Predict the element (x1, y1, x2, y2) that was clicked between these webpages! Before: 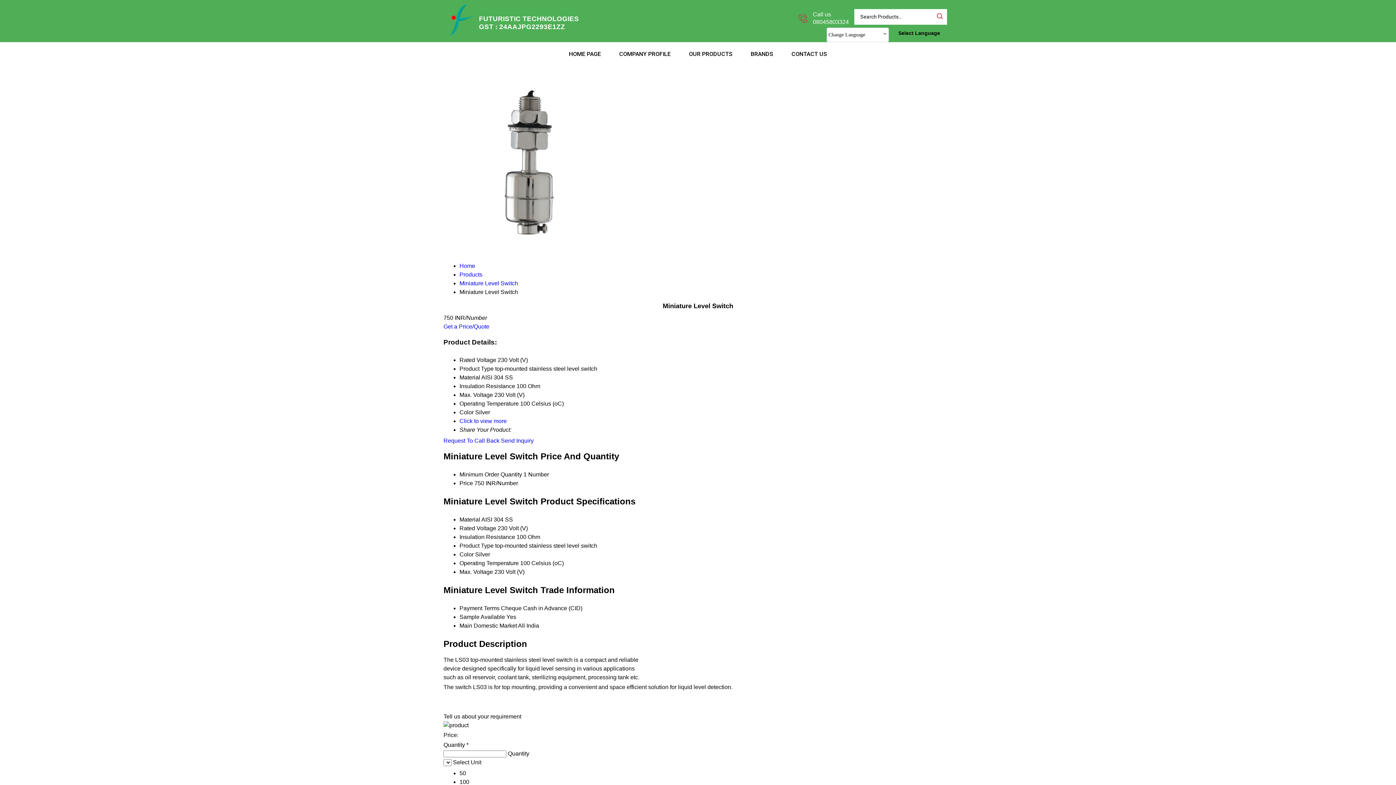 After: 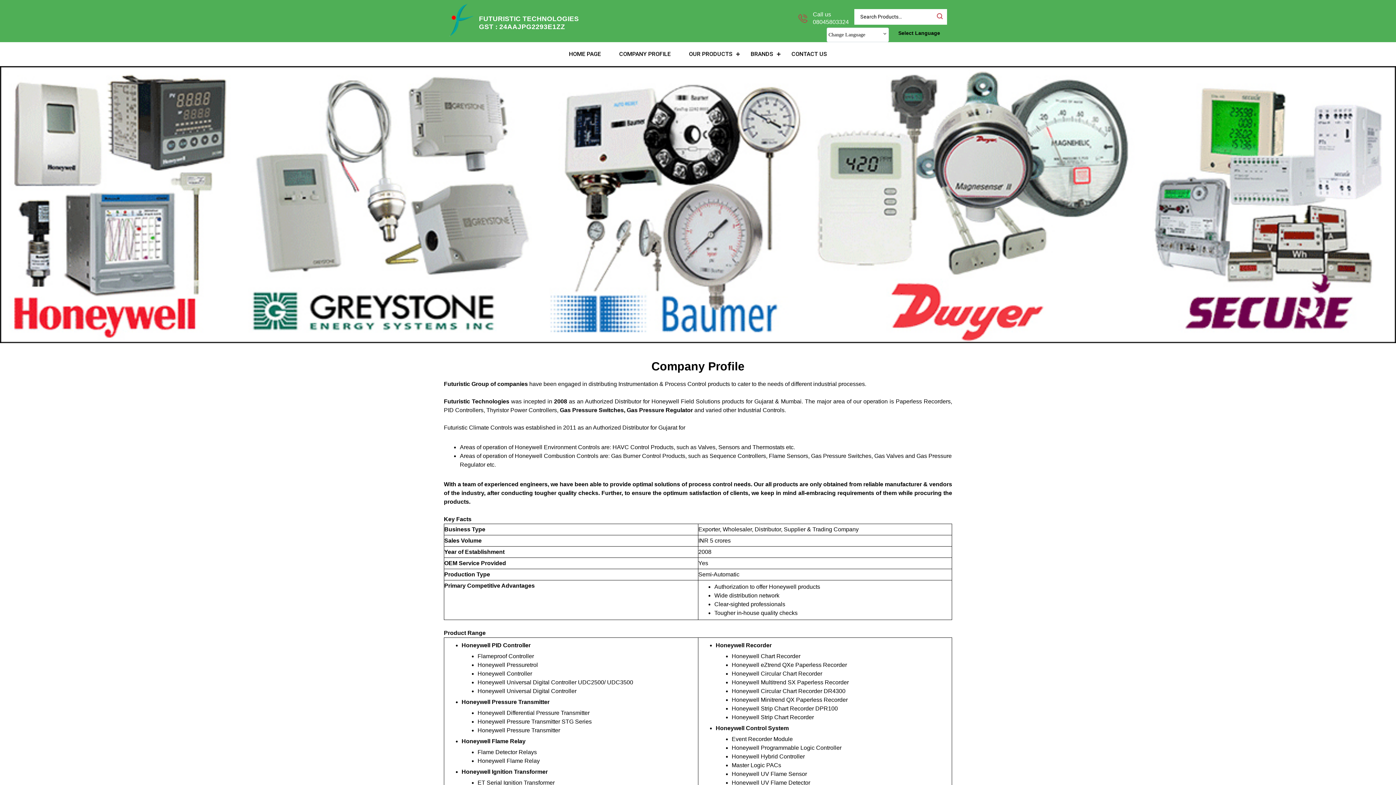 Action: bbox: (610, 42, 680, 66) label: COMPANY PROFILE